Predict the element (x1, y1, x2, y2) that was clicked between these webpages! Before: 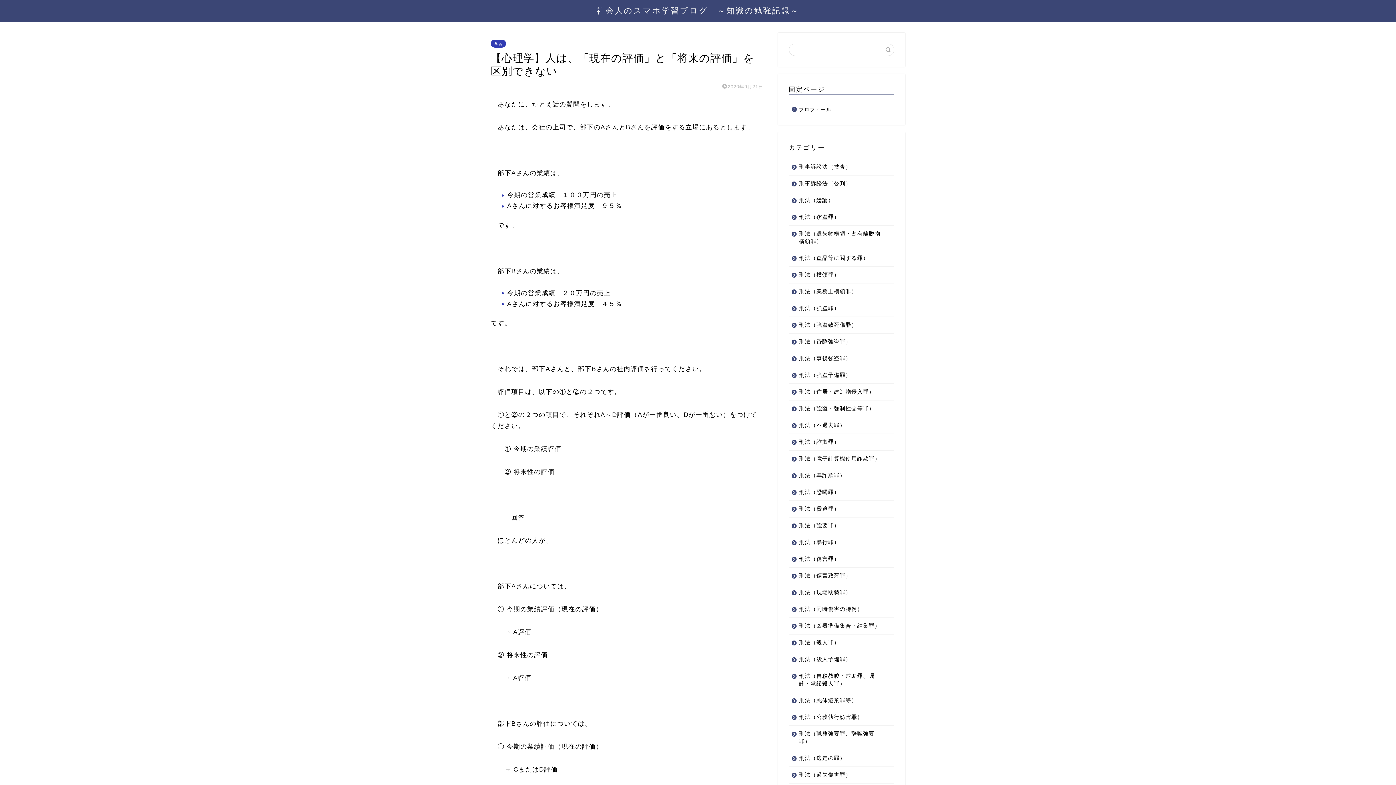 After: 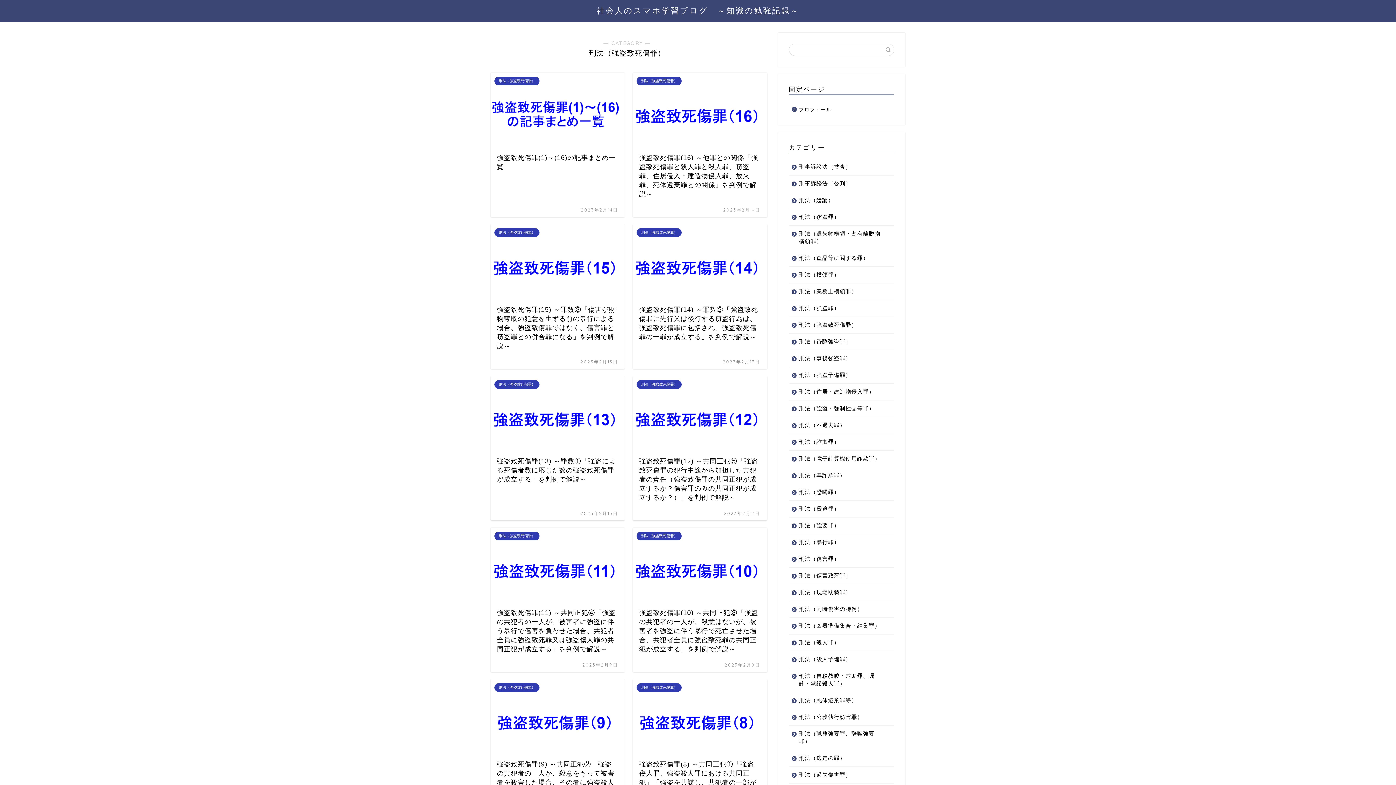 Action: bbox: (789, 317, 893, 333) label: 刑法（強盗致死傷罪）